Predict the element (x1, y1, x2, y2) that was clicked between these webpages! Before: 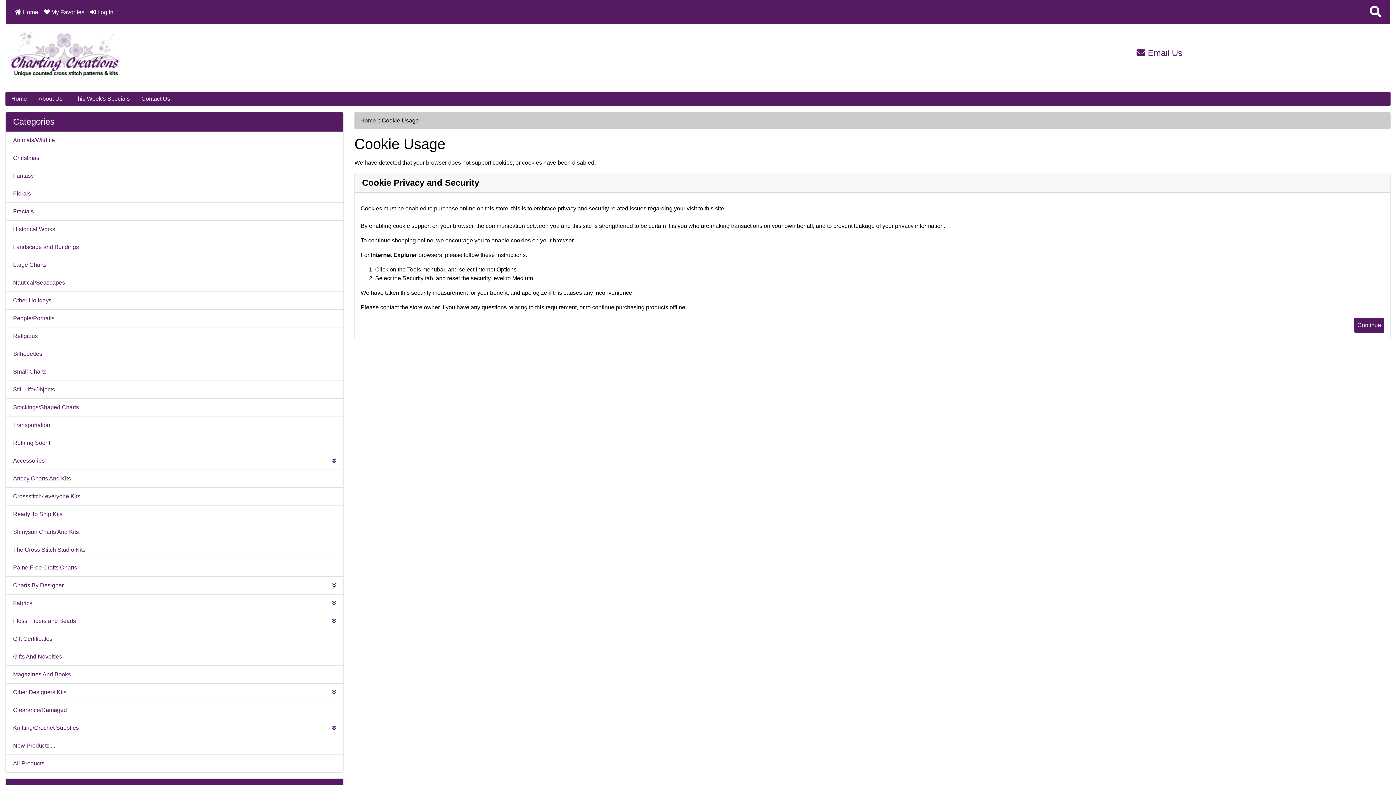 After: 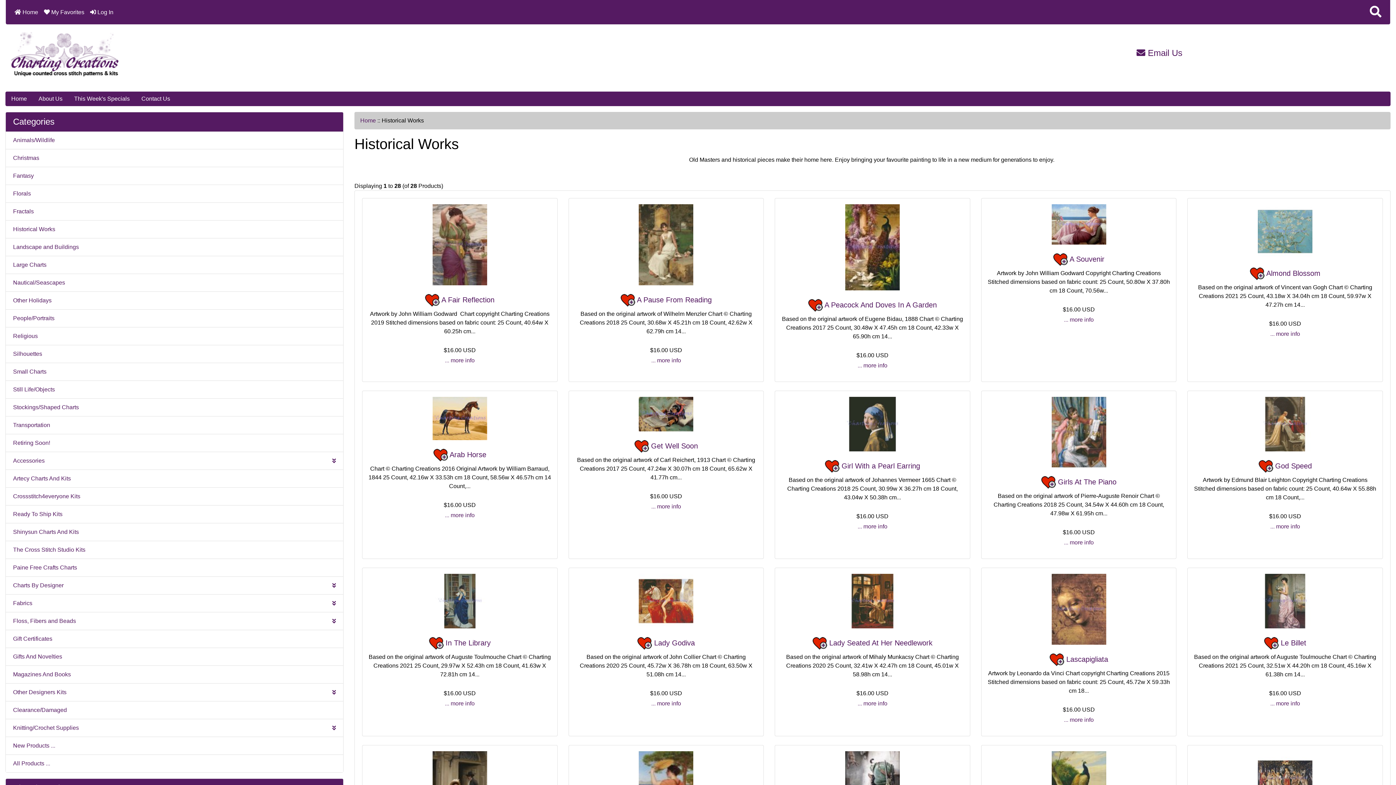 Action: bbox: (5, 220, 343, 238) label: Historical Works